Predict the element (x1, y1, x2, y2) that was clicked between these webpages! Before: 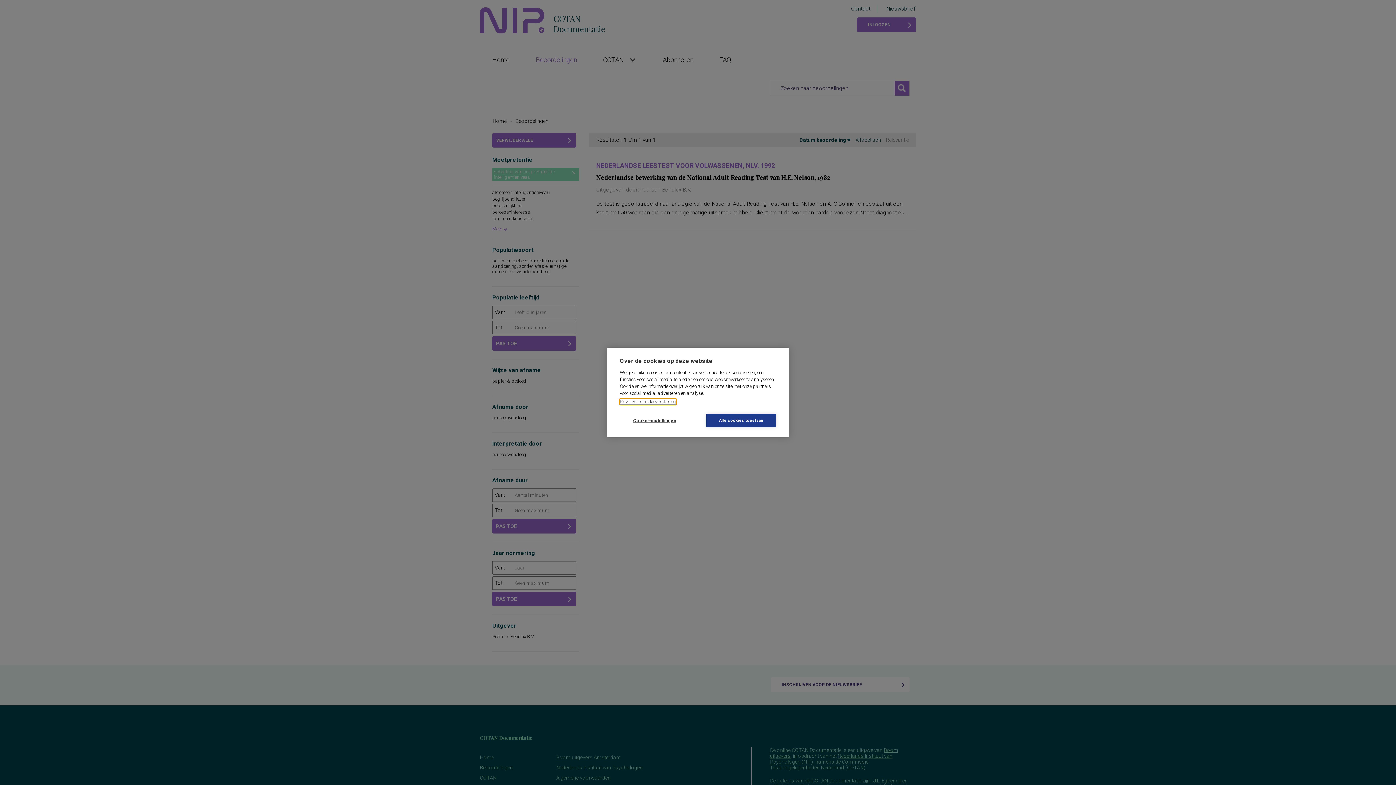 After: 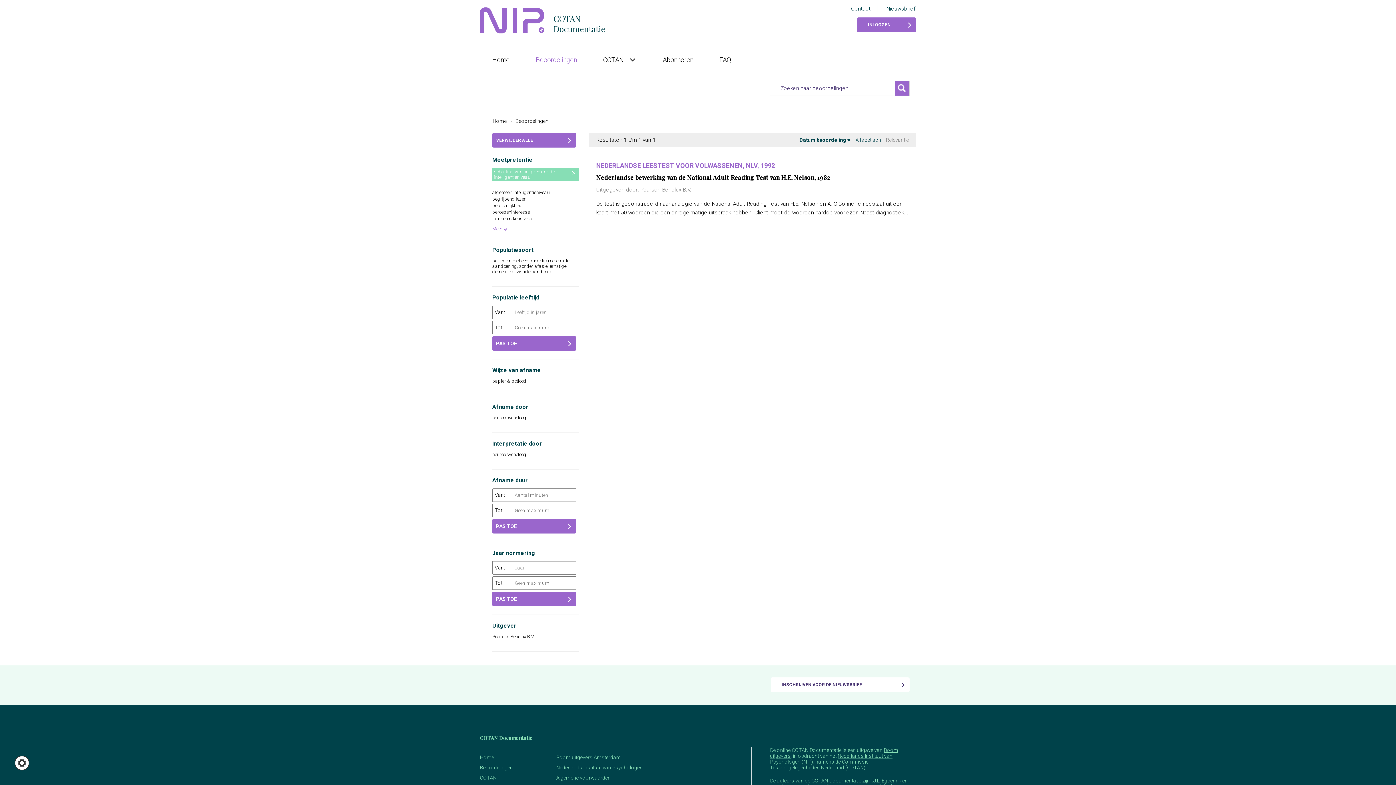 Action: bbox: (706, 414, 776, 427) label: Alle cookies toestaan